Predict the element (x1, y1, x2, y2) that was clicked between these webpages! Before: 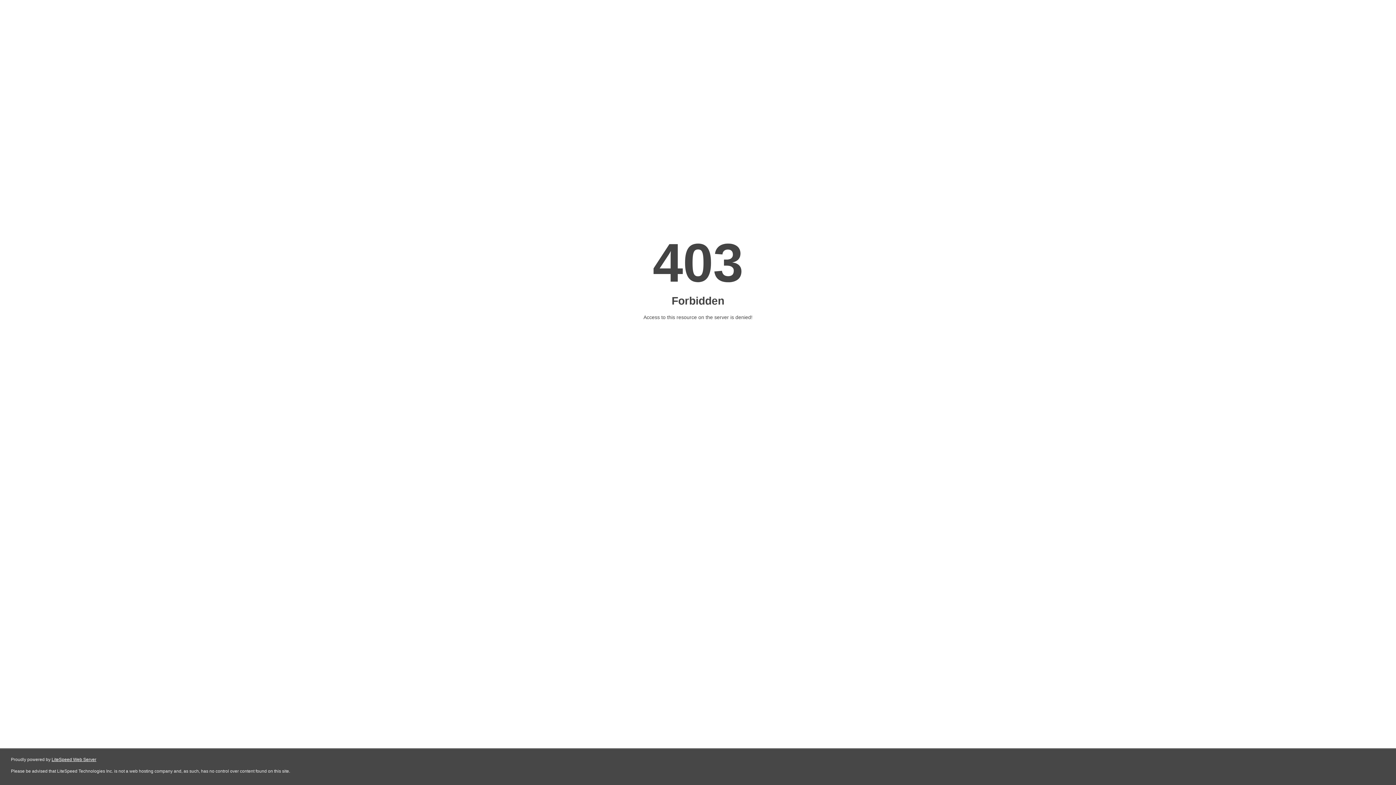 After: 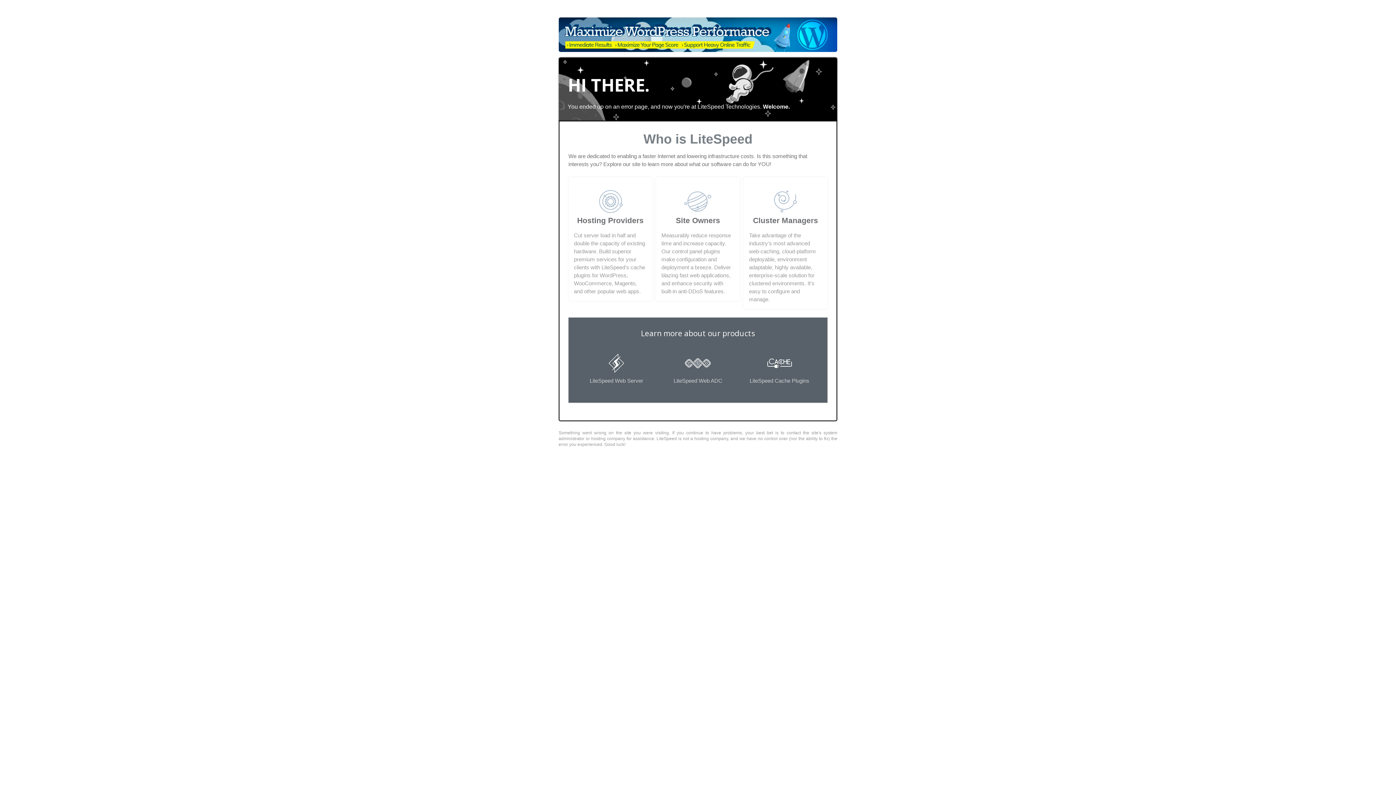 Action: label: LiteSpeed Web Server bbox: (51, 757, 96, 762)